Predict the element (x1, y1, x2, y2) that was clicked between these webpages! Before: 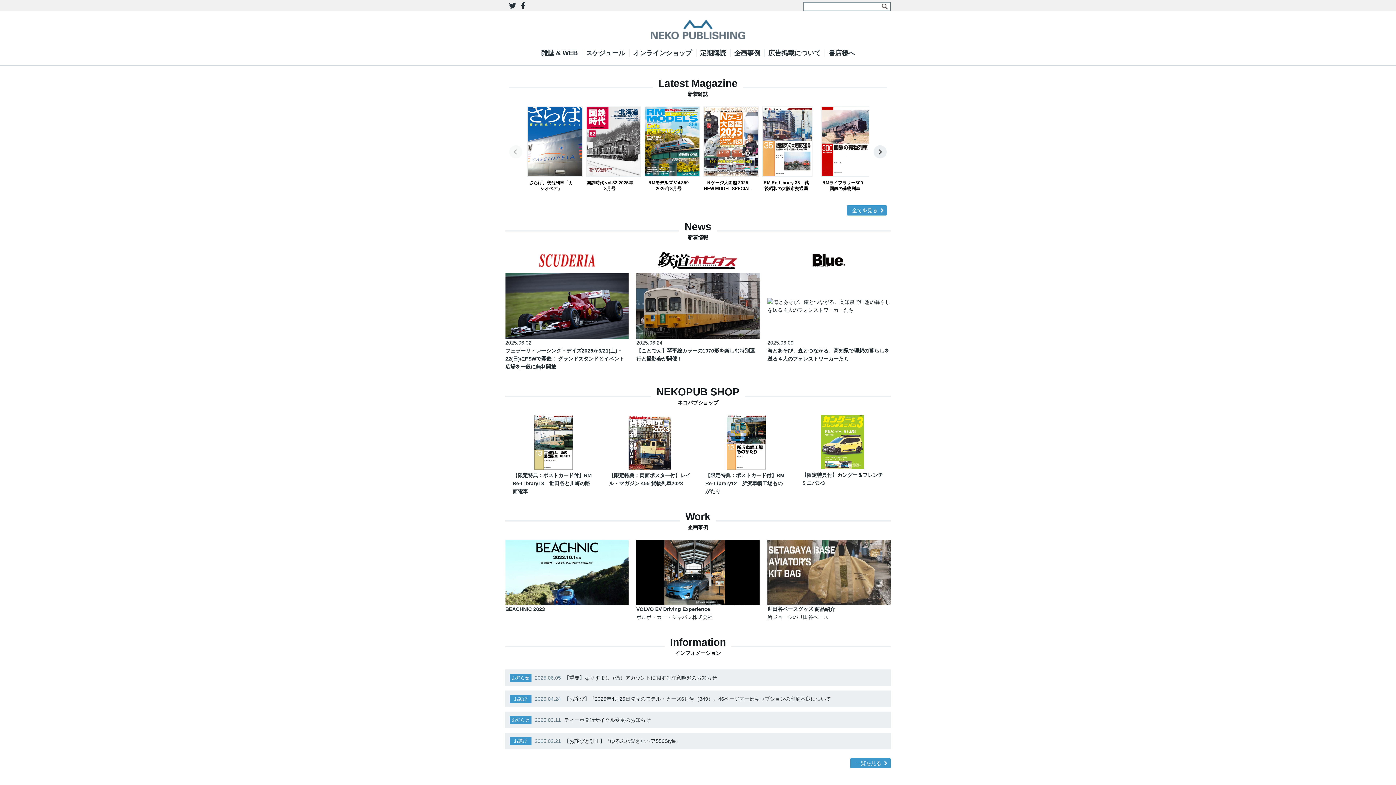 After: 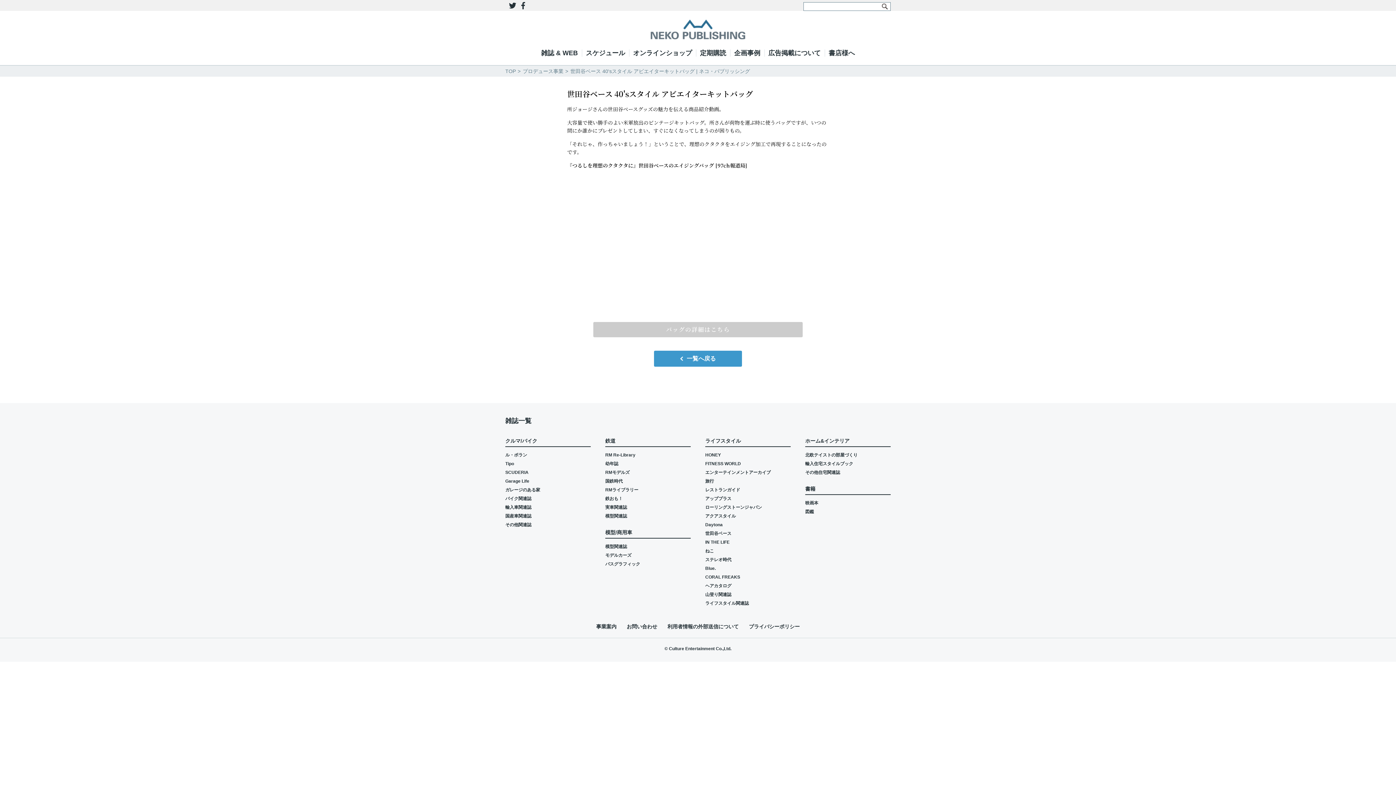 Action: bbox: (767, 540, 890, 621) label: 世田谷ベースグッズ 商品紹介
所ジョージの世田谷ベース